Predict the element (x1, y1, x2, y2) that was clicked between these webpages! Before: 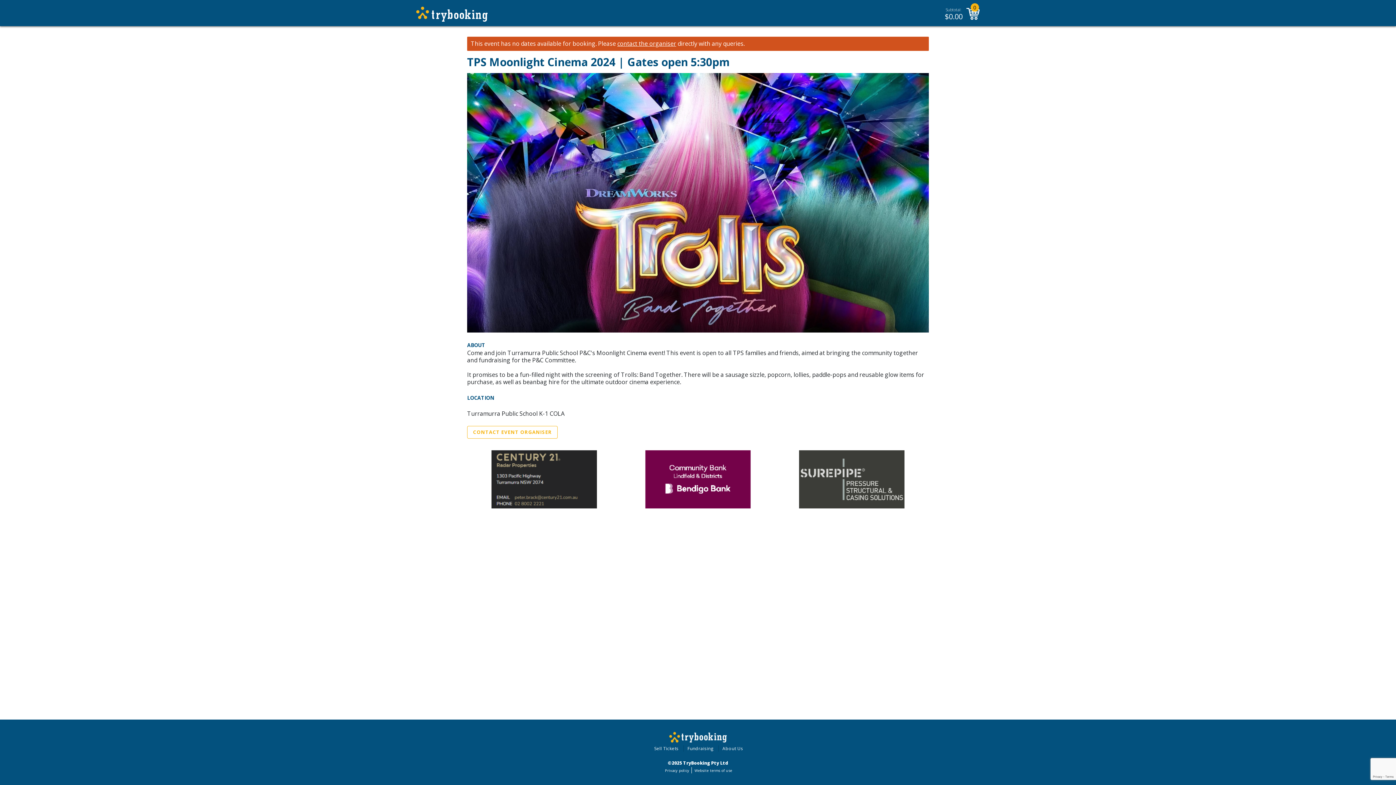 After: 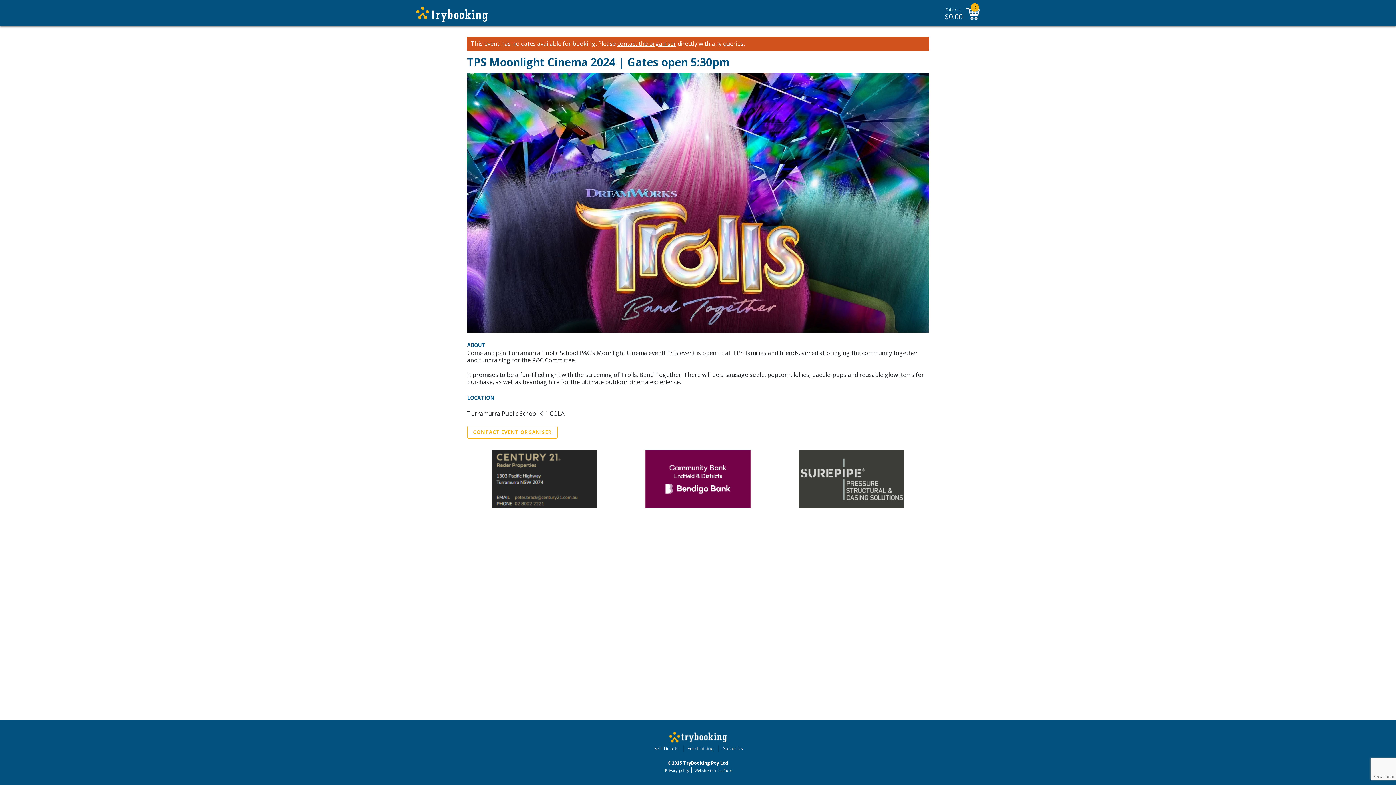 Action: label: Sell Tickets bbox: (654, 745, 678, 752)